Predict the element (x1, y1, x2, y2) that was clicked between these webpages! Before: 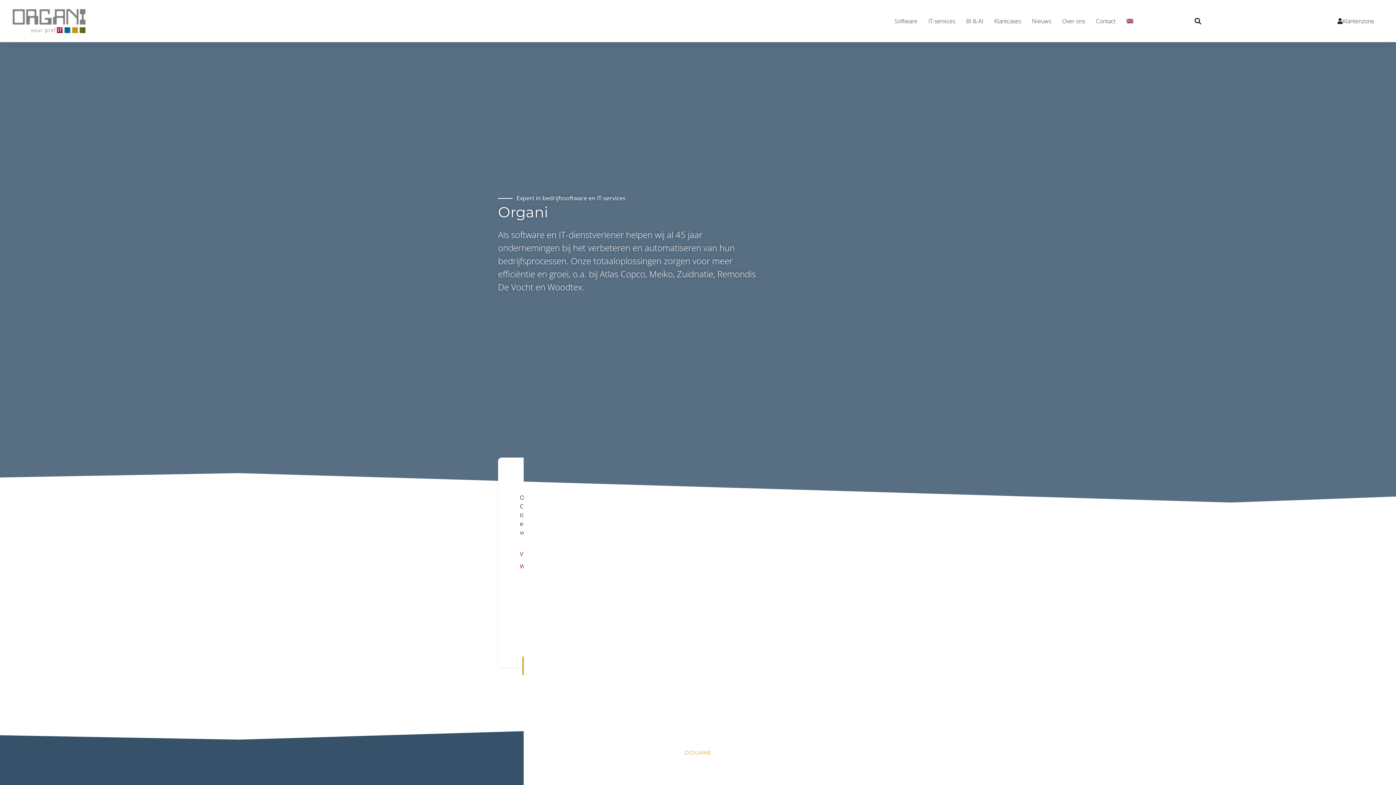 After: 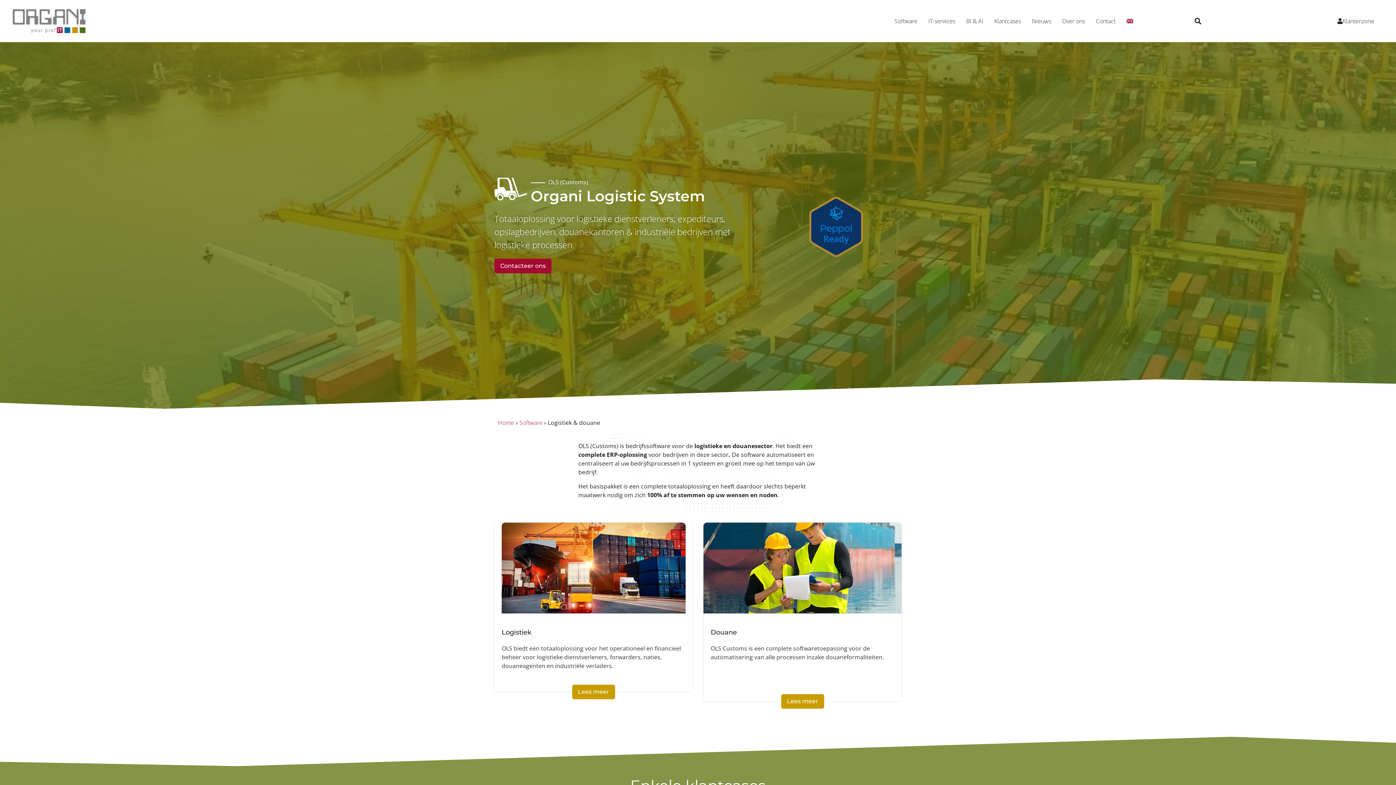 Action: label: Logistiek & douane bbox: (658, 596, 738, 605)